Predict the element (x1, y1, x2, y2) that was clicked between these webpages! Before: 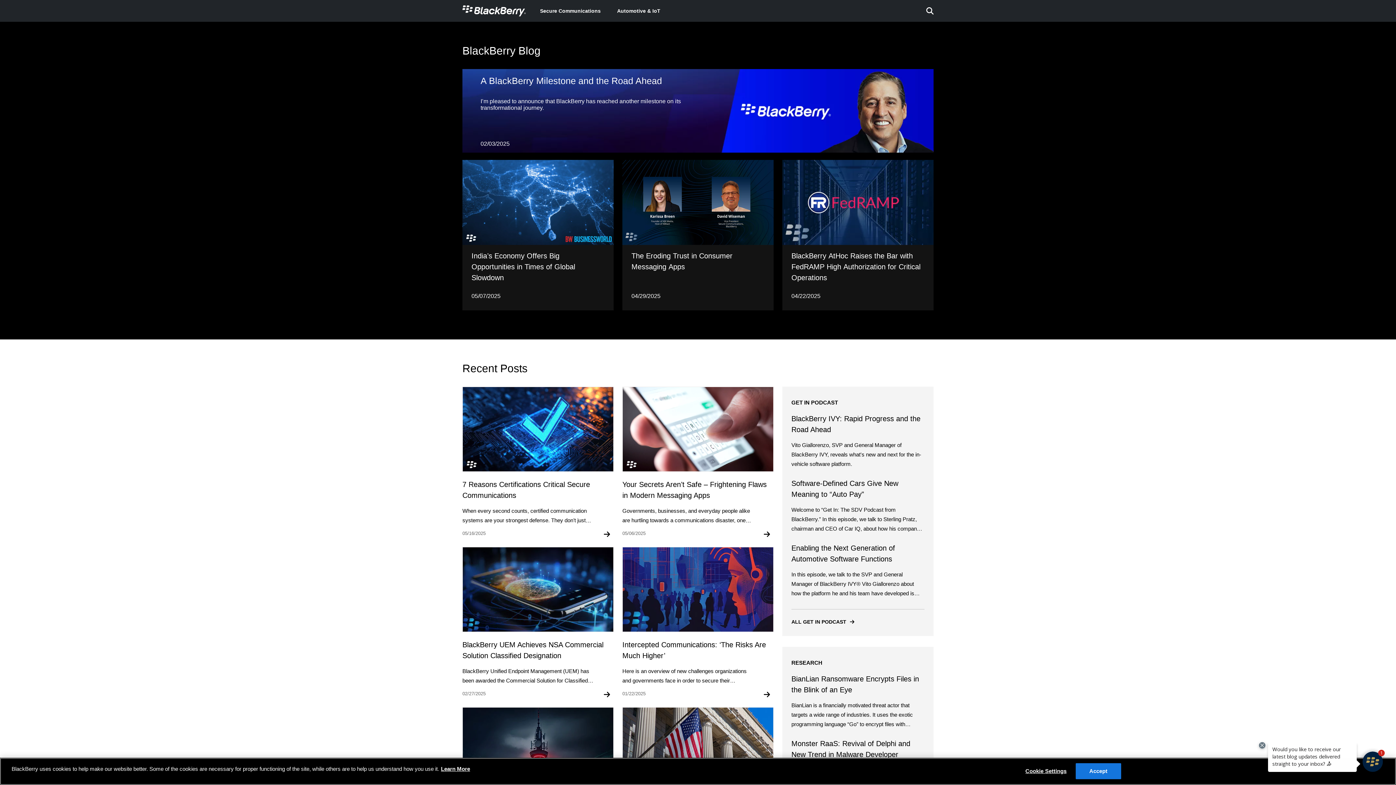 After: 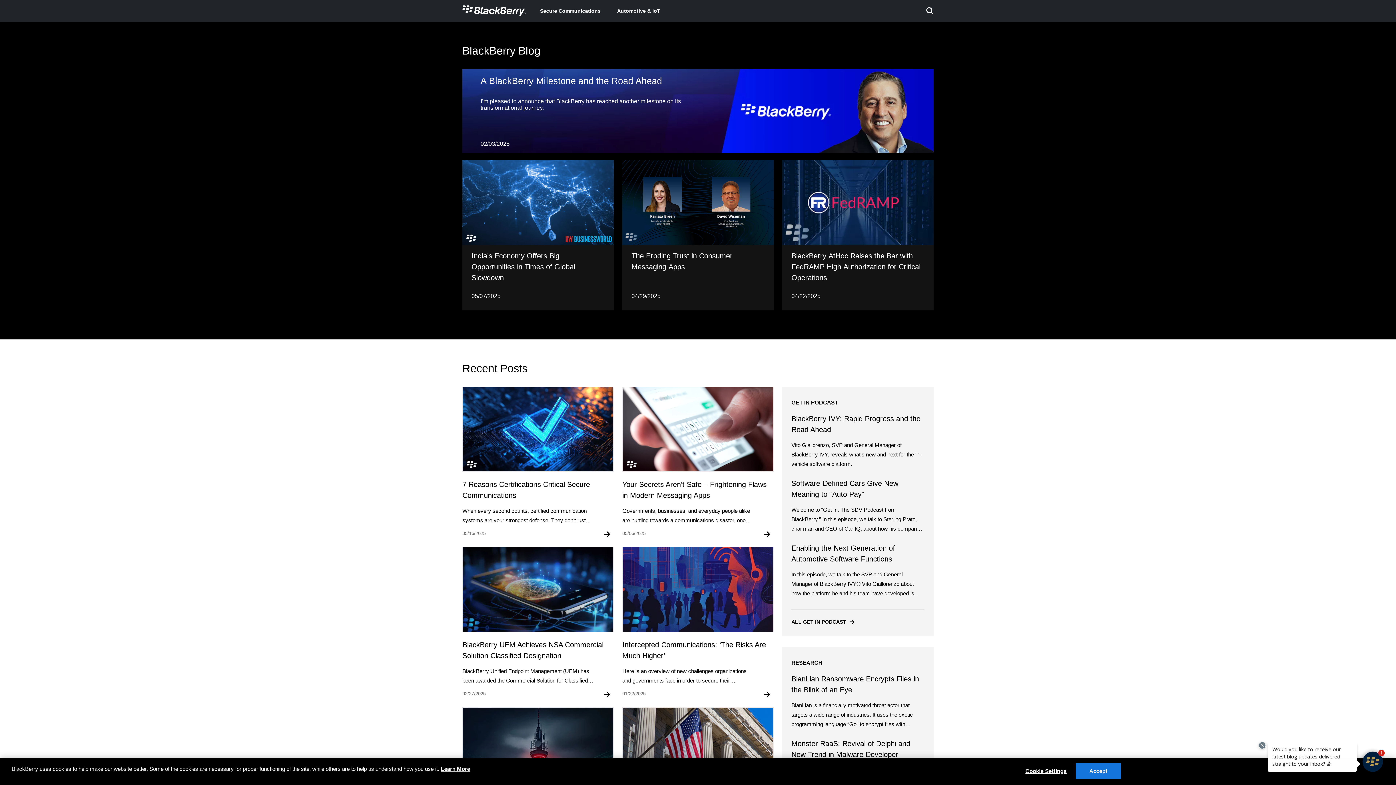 Action: bbox: (462, 3, 526, 18)